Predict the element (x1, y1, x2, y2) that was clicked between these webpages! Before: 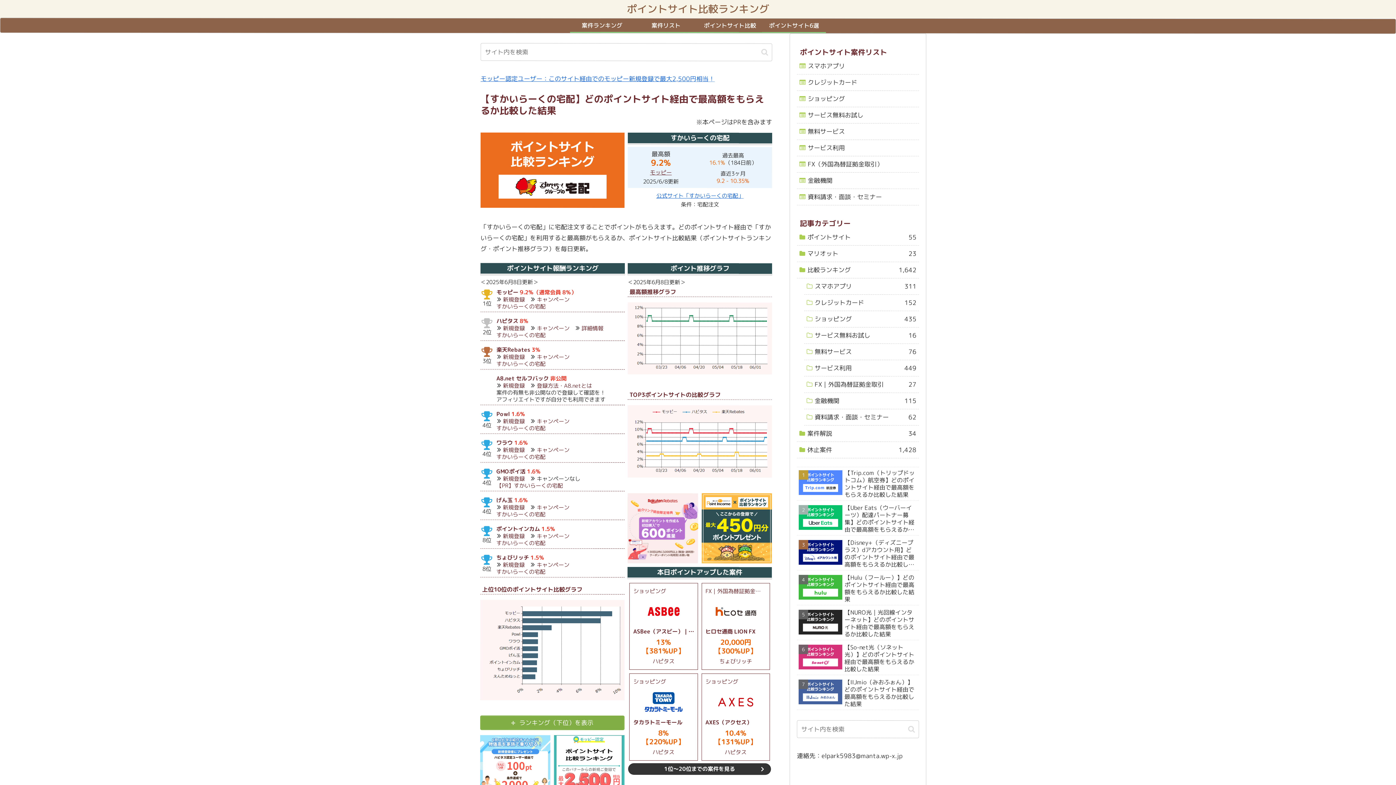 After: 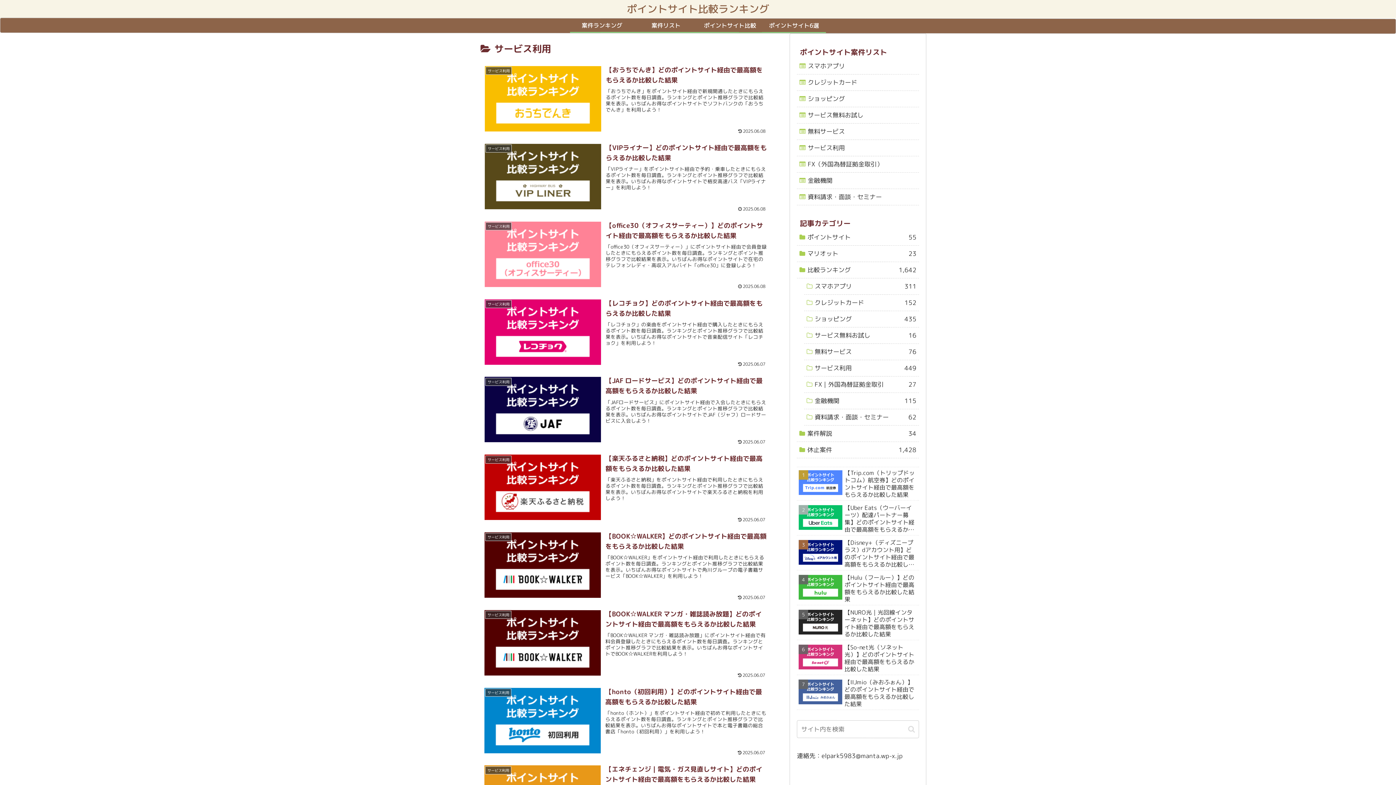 Action: bbox: (804, 360, 919, 376) label: サービス利用
449